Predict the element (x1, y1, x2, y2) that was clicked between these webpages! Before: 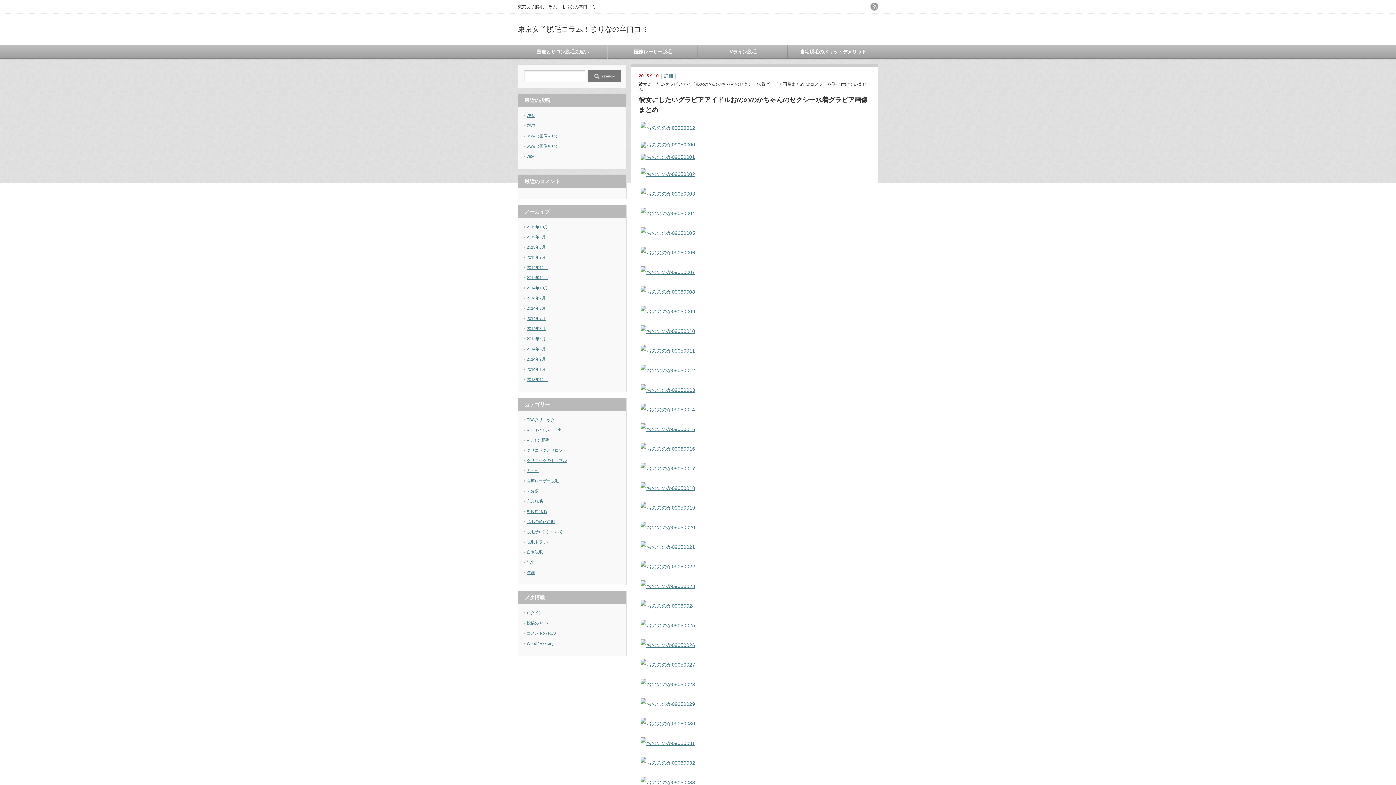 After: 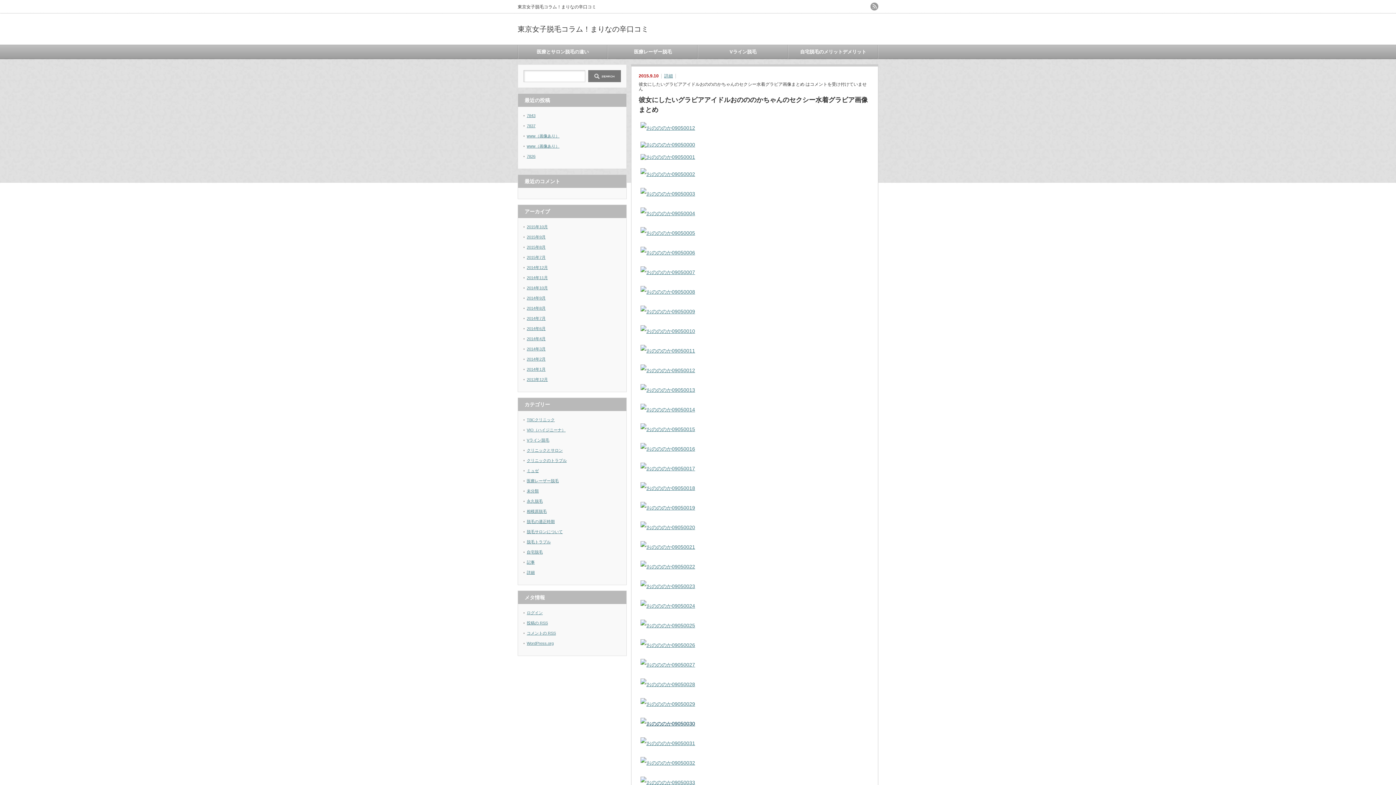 Action: bbox: (638, 721, 697, 726)